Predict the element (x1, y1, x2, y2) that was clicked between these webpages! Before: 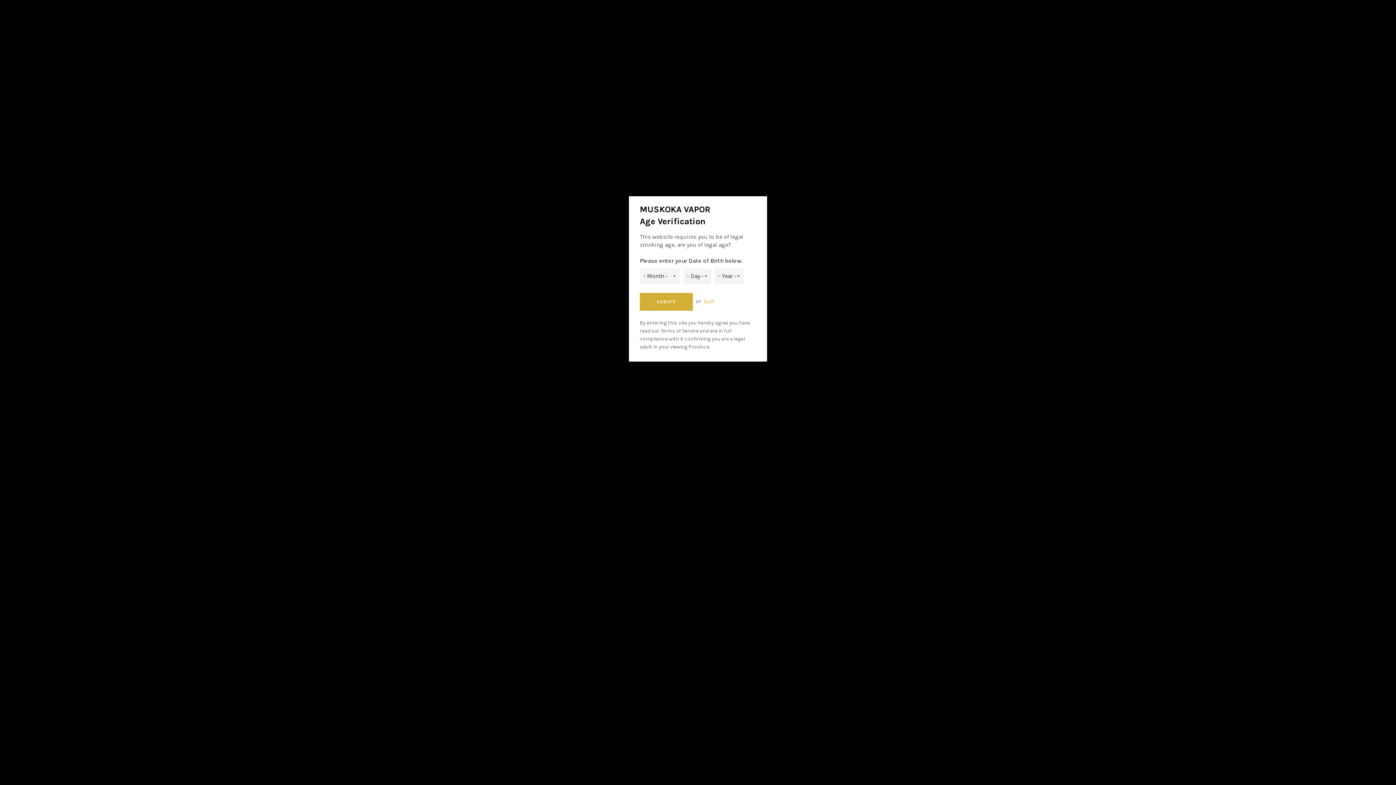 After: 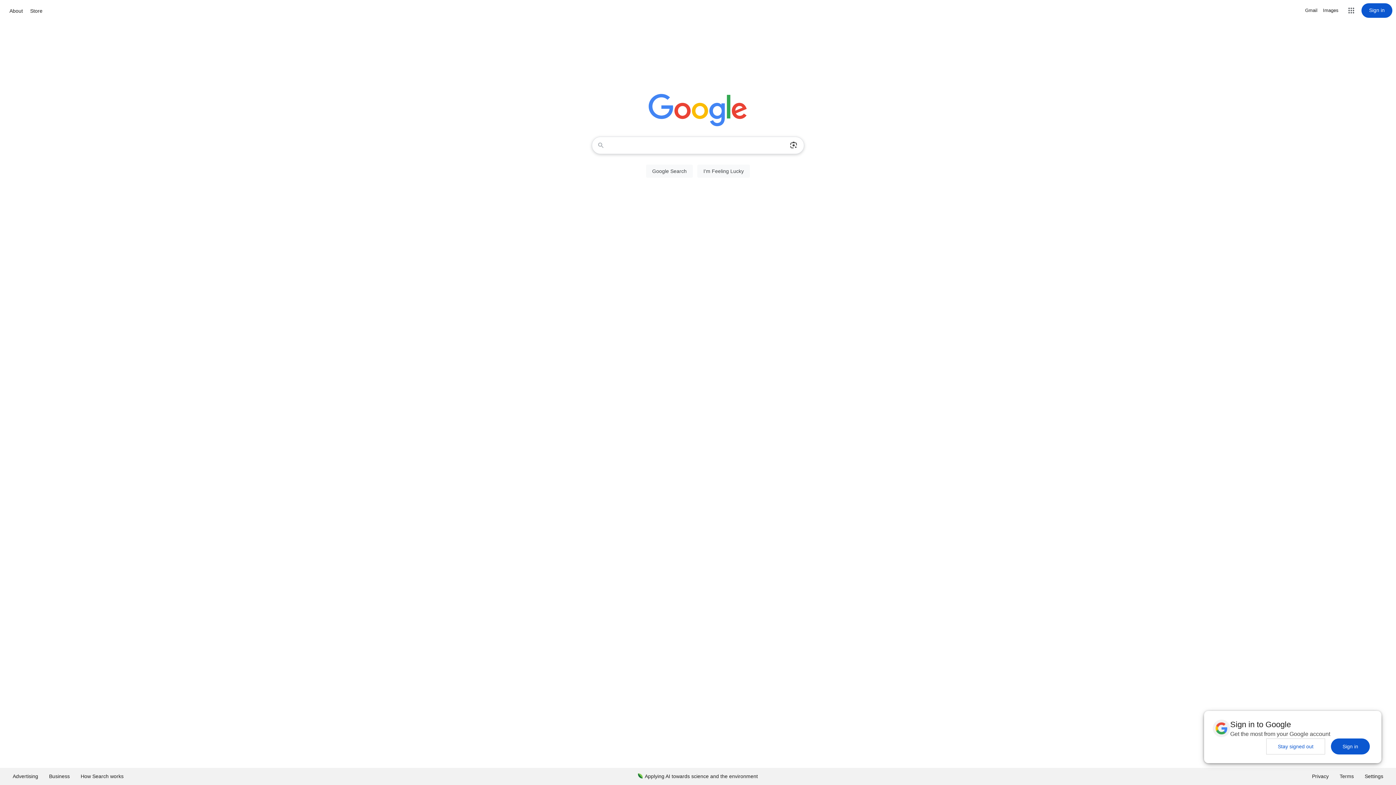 Action: bbox: (704, 297, 714, 304) label: Exit